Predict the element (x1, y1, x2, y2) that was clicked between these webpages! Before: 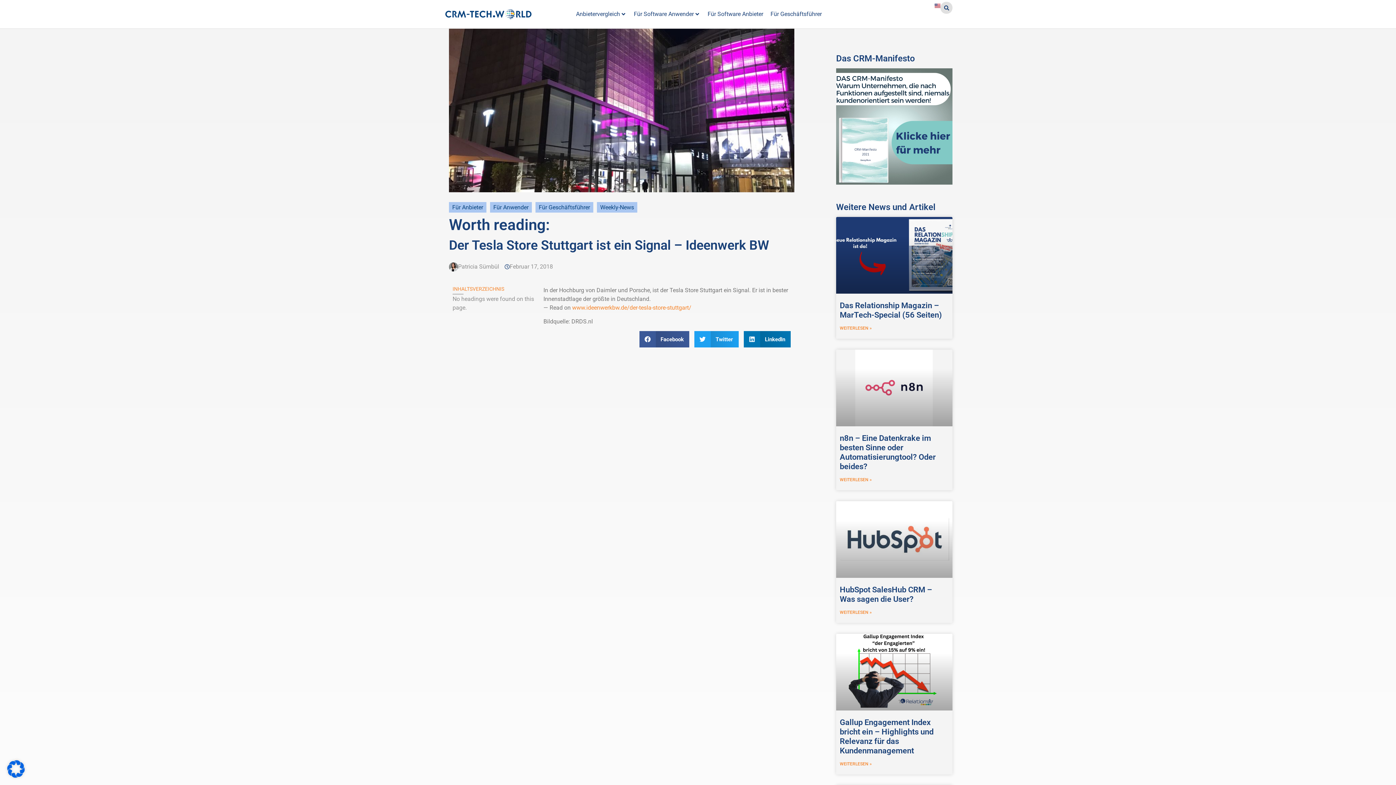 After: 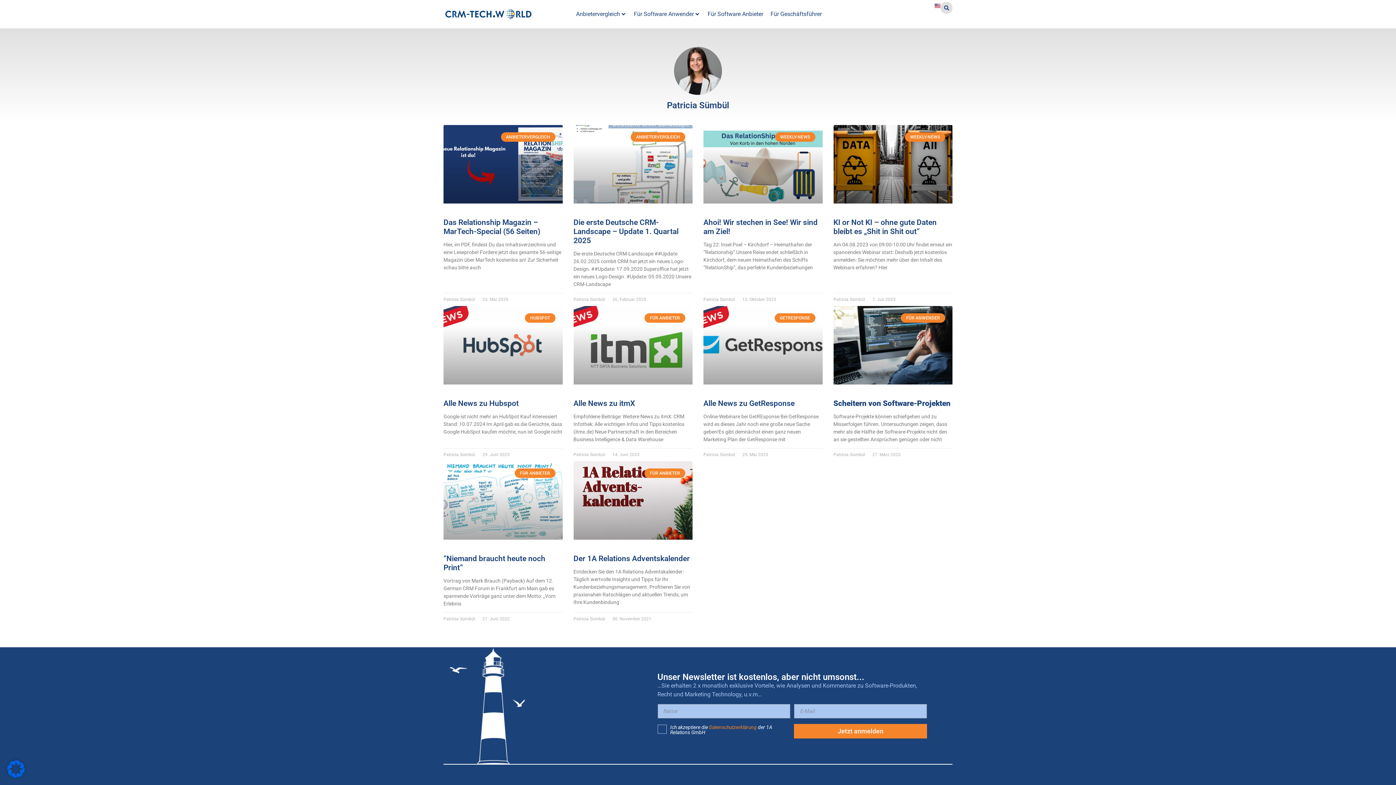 Action: bbox: (449, 262, 499, 271) label: Patricia Sümbül